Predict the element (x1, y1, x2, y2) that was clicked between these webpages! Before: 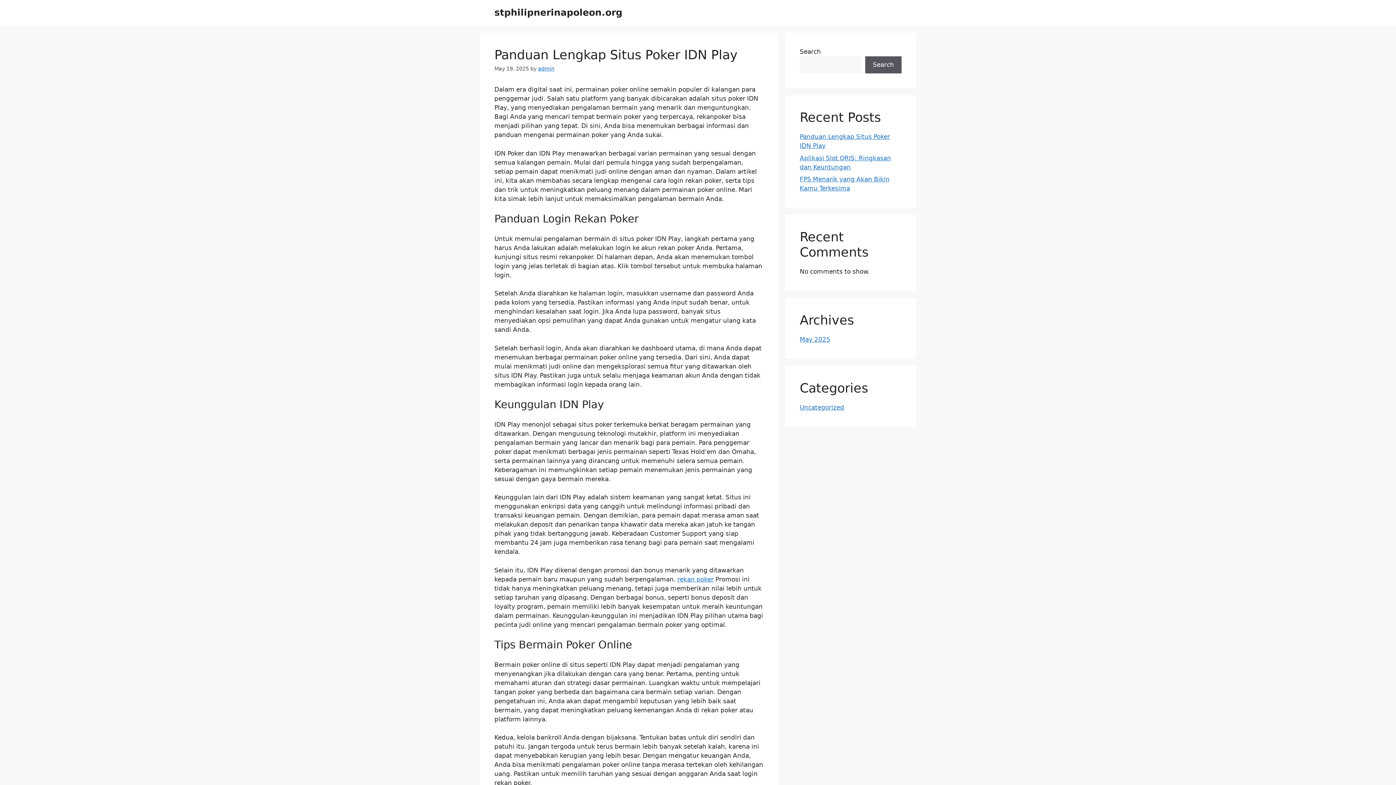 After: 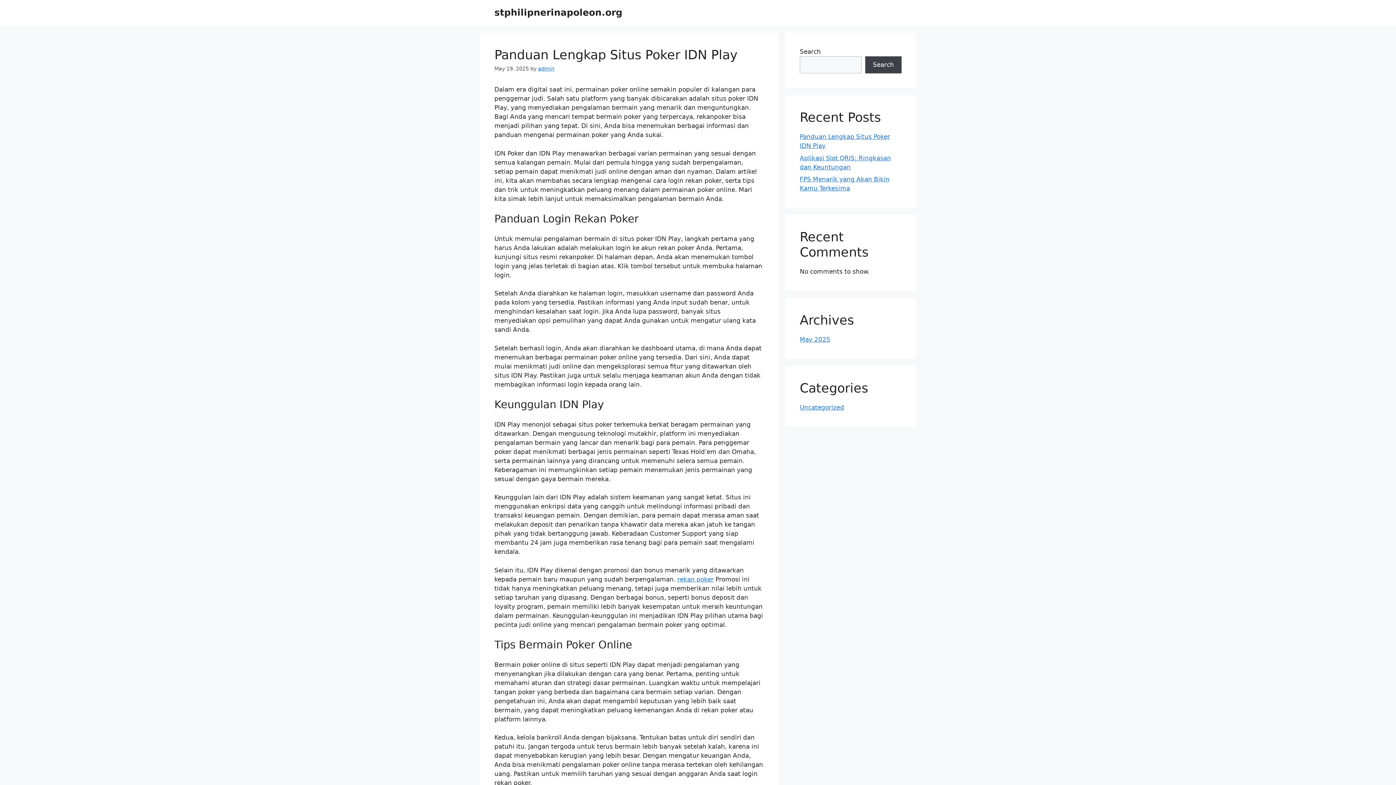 Action: label: Search bbox: (865, 56, 901, 73)